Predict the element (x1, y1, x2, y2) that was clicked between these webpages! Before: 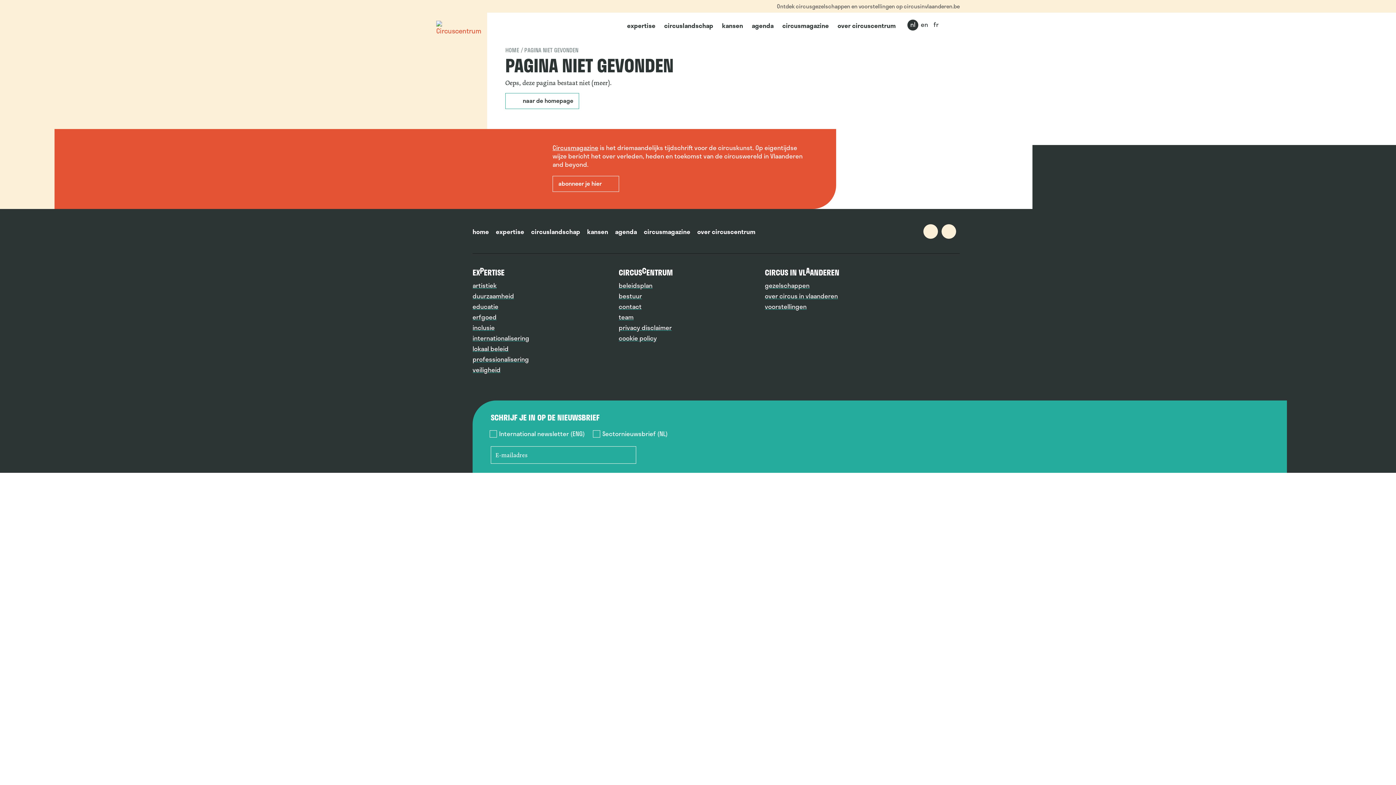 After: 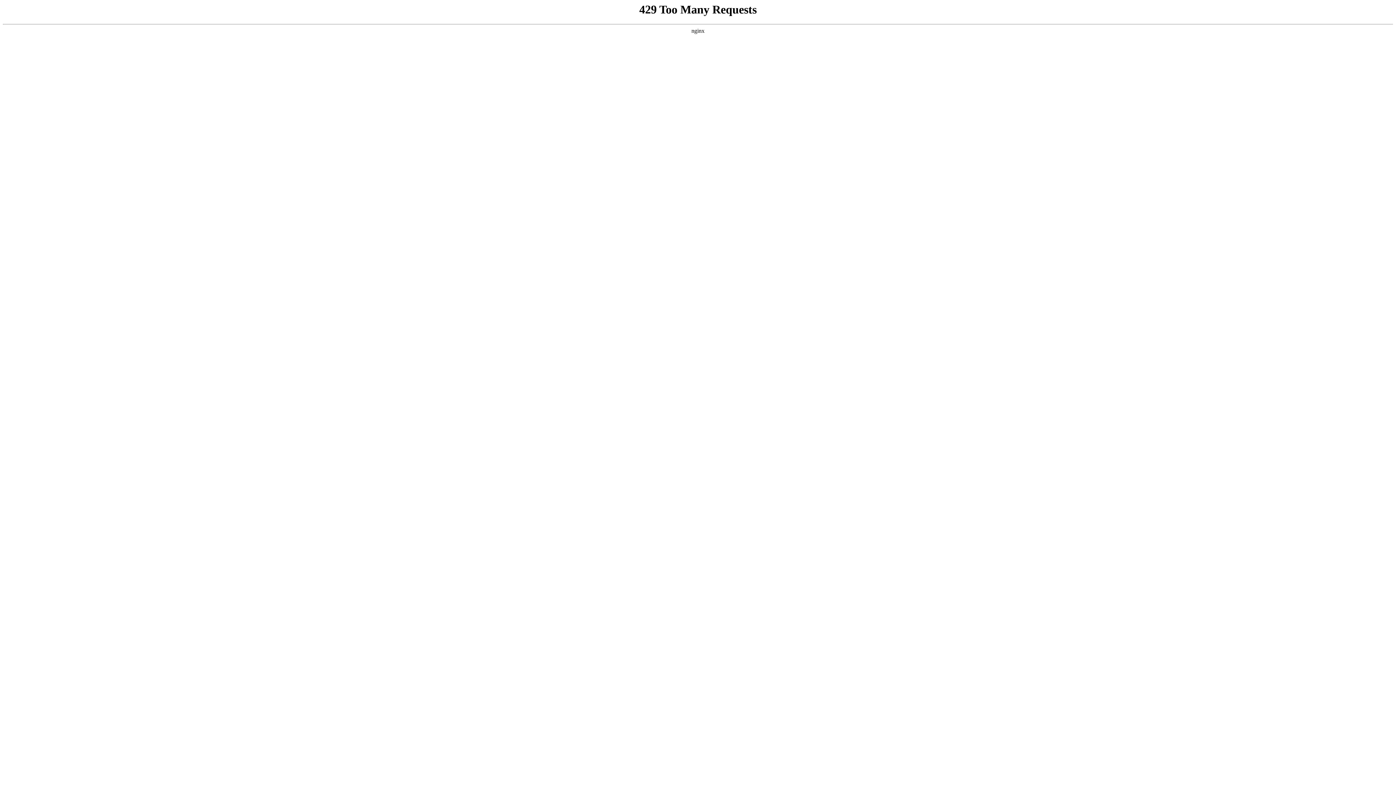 Action: label: internationalisering bbox: (472, 333, 529, 343)